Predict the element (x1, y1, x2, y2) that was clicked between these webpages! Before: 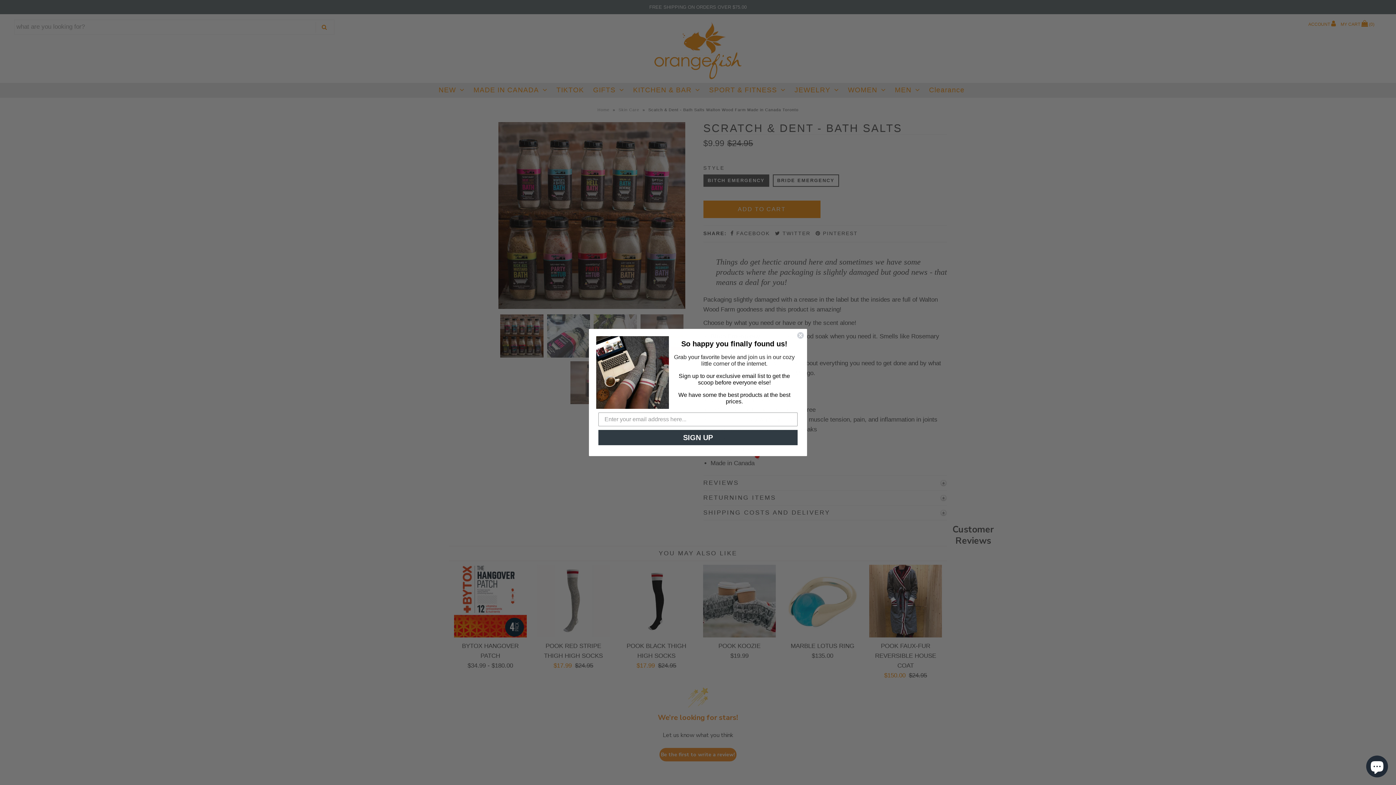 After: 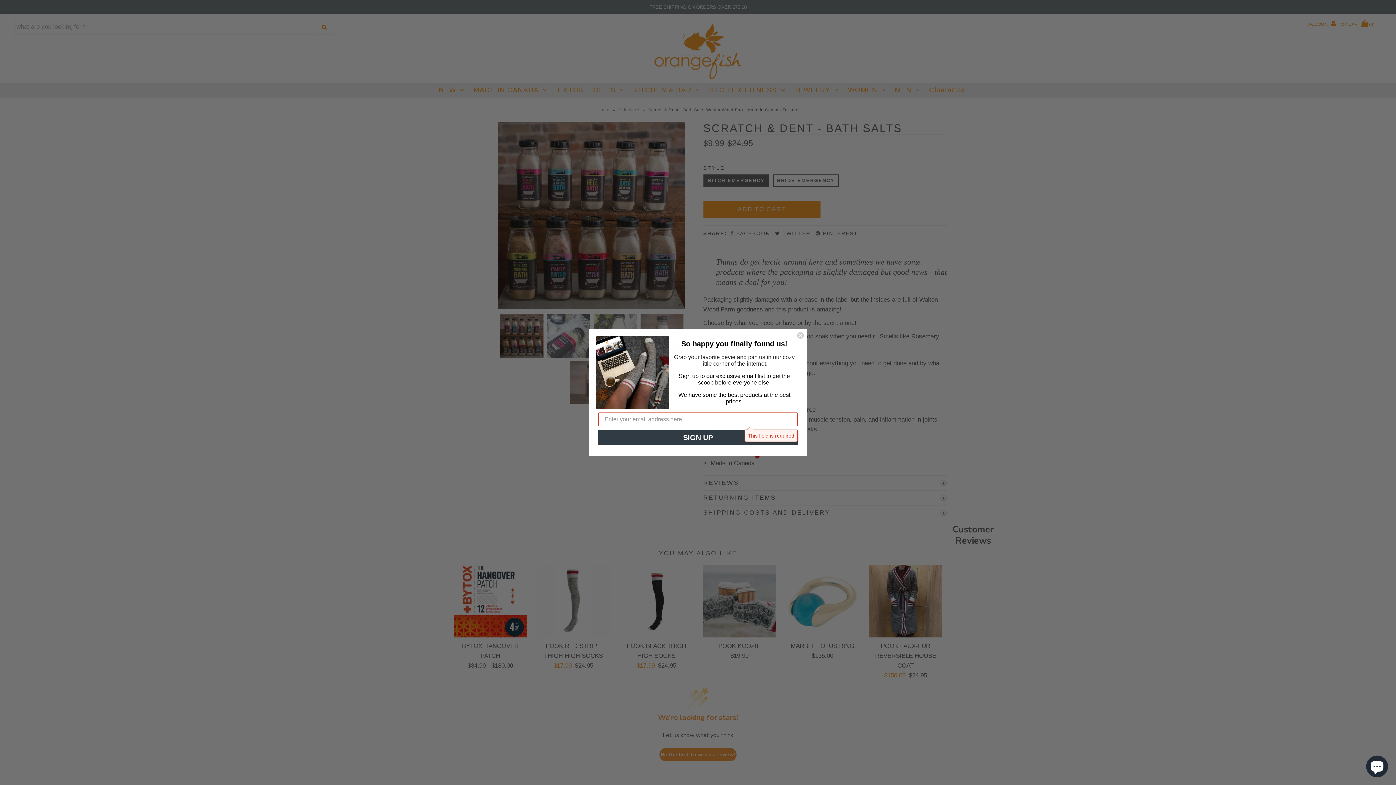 Action: bbox: (598, 430, 797, 445) label: SIGN UP